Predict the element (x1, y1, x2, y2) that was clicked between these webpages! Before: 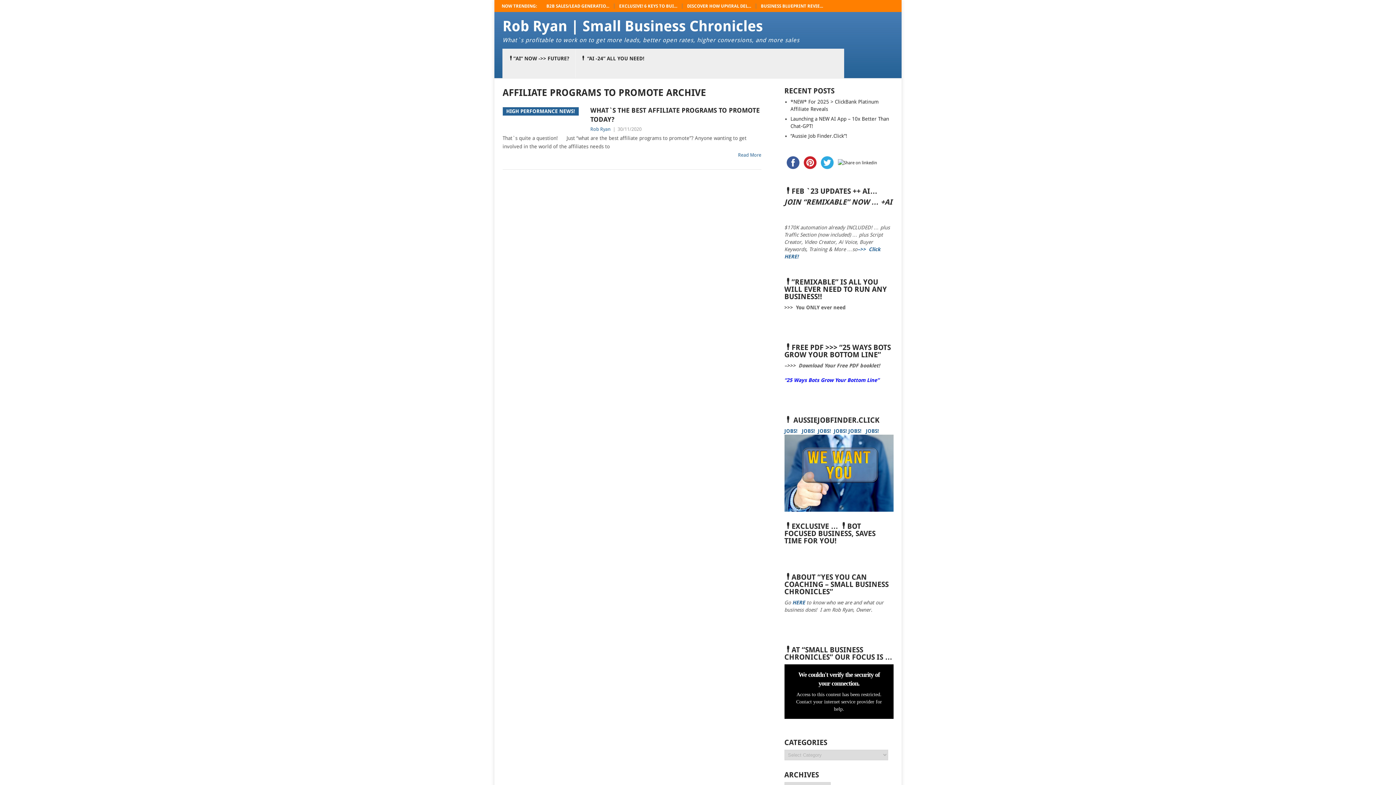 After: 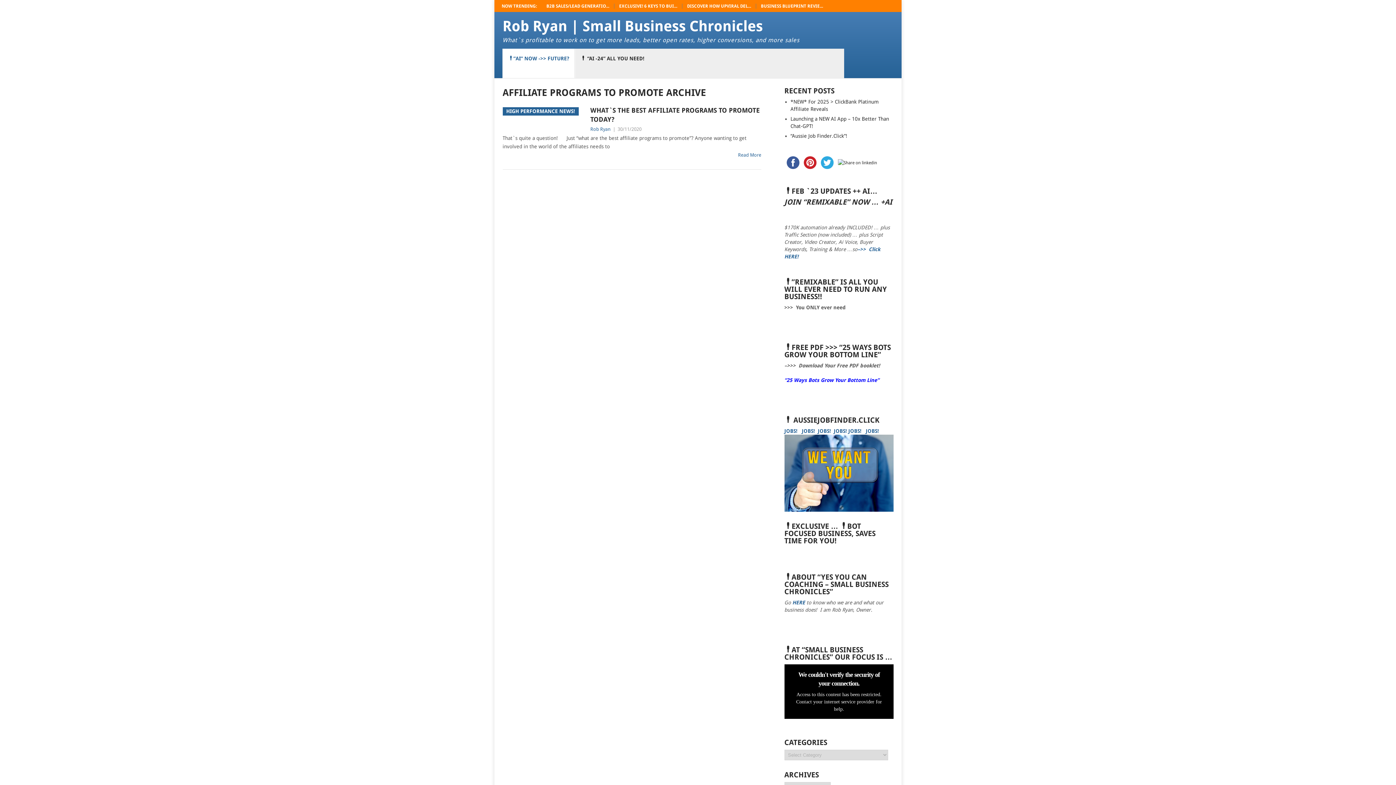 Action: label: ❗️”AI” NOW ->> FUTURE?
 bbox: (502, 48, 575, 78)